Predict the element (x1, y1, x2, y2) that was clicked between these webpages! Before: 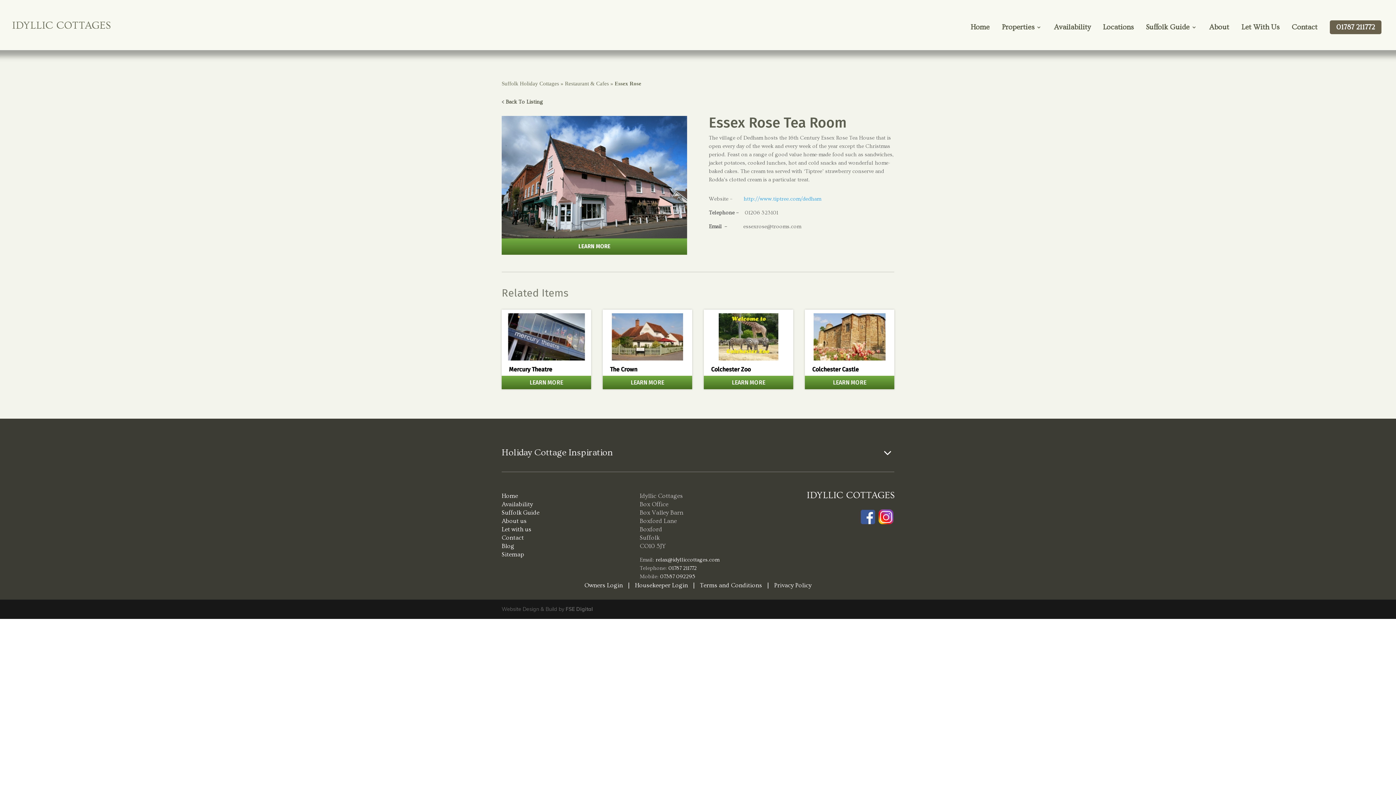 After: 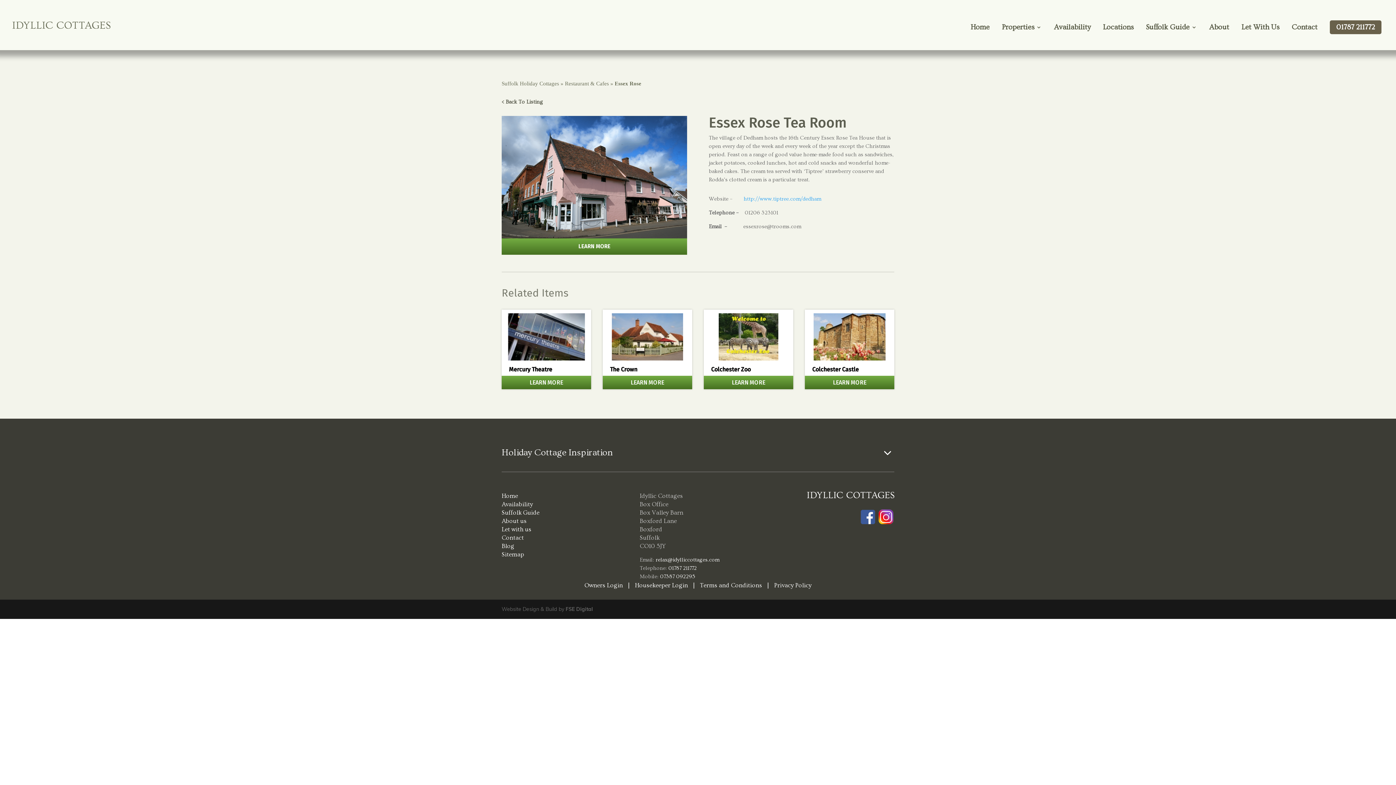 Action: bbox: (876, 509, 894, 527)